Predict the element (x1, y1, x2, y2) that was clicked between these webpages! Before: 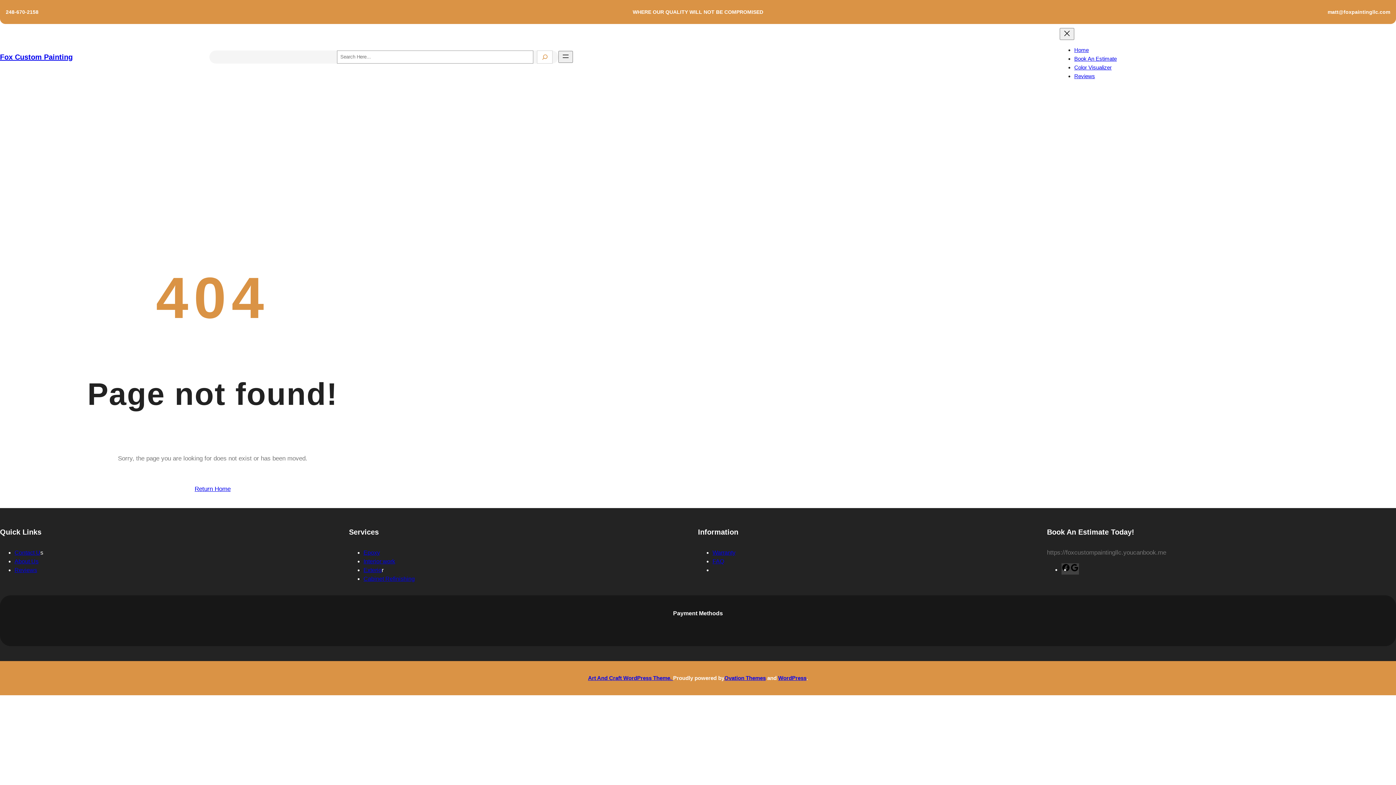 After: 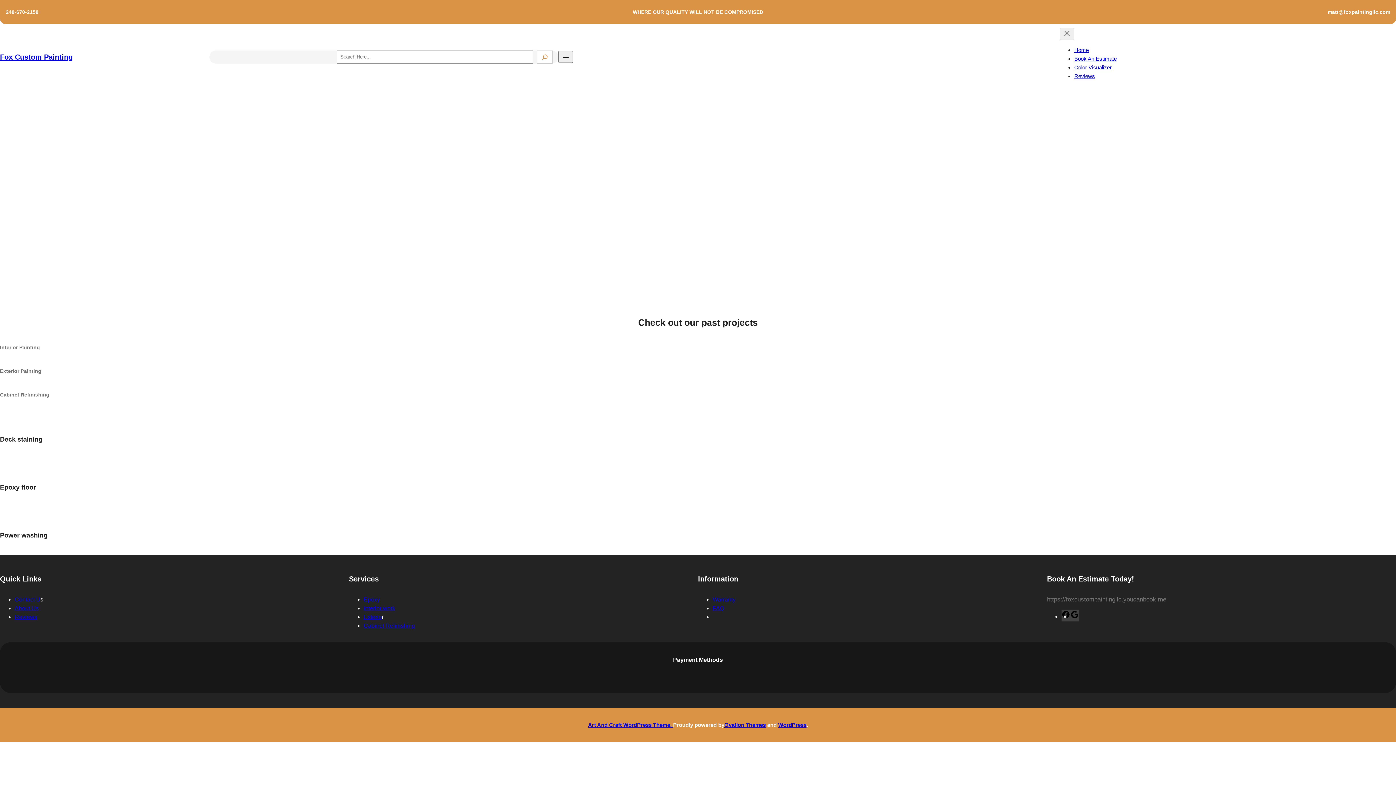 Action: label: Return Home bbox: (194, 485, 230, 493)